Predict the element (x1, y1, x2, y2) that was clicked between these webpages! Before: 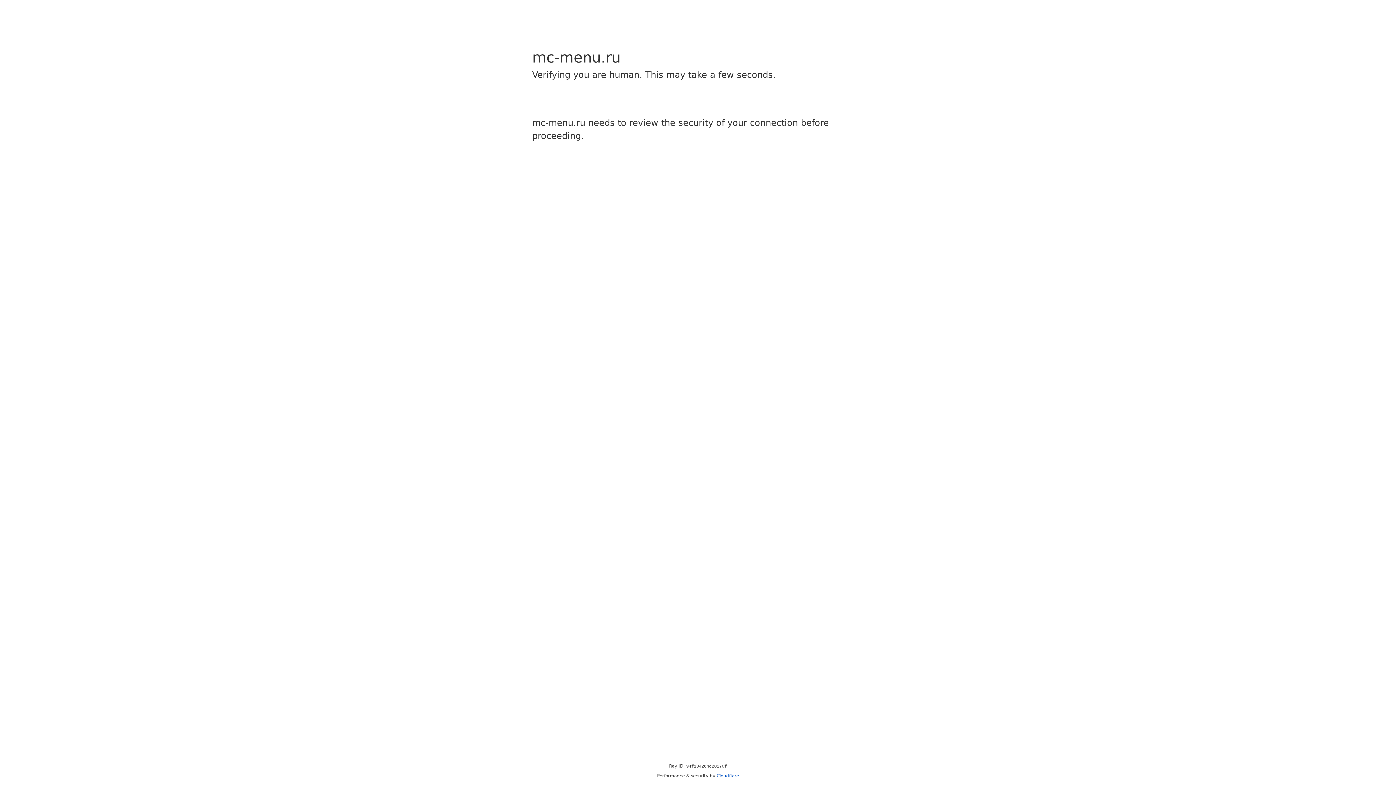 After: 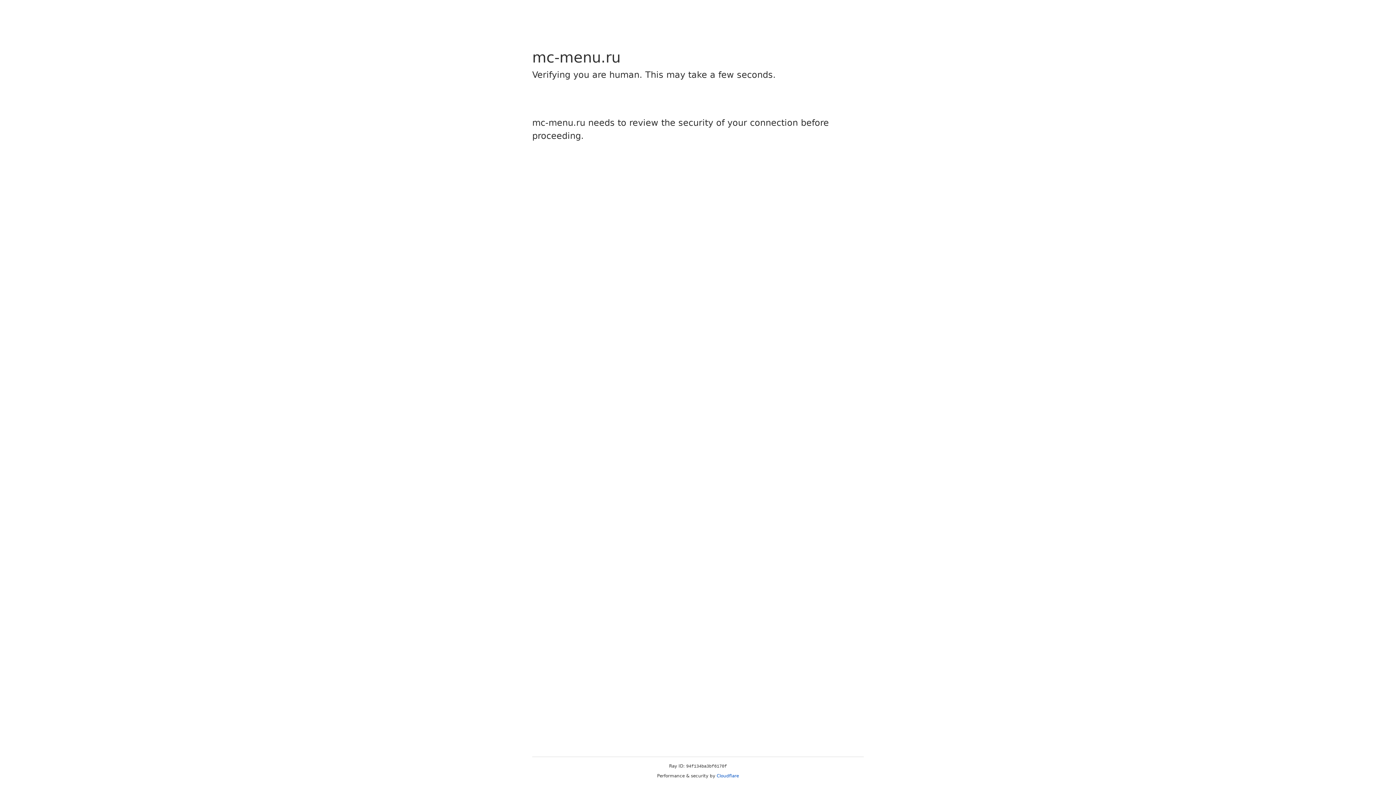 Action: bbox: (716, 773, 739, 778) label: Cloudflare